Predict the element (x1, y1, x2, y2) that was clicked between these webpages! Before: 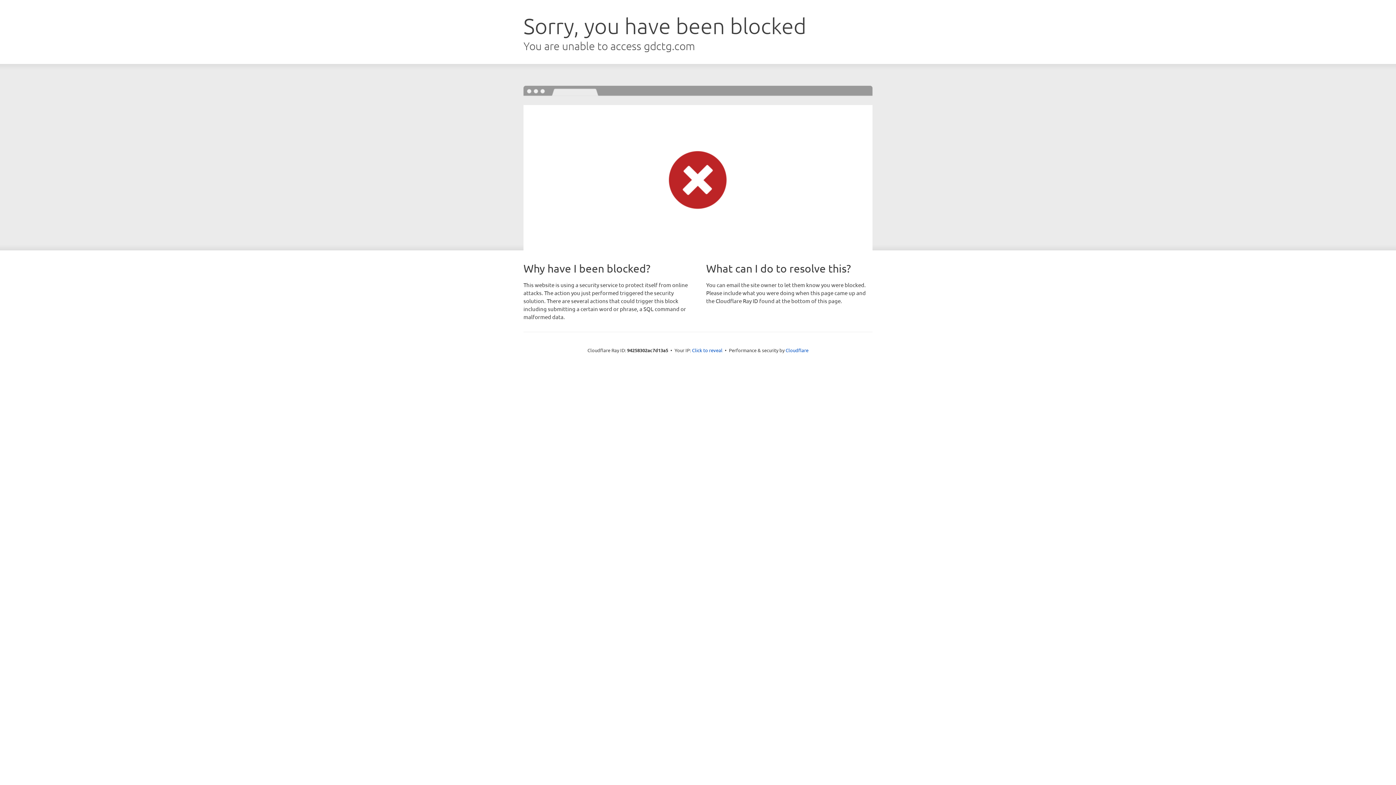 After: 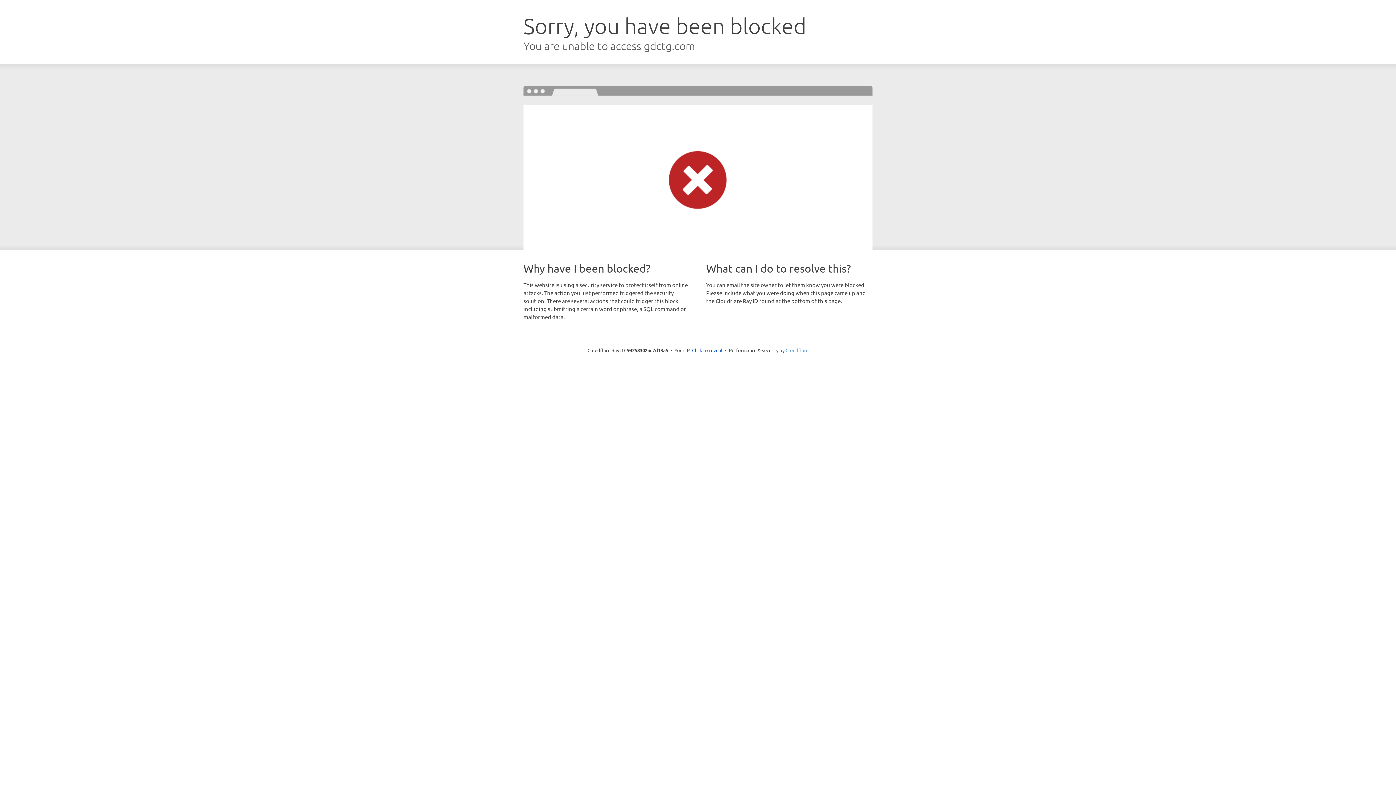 Action: bbox: (785, 347, 808, 353) label: Cloudflare